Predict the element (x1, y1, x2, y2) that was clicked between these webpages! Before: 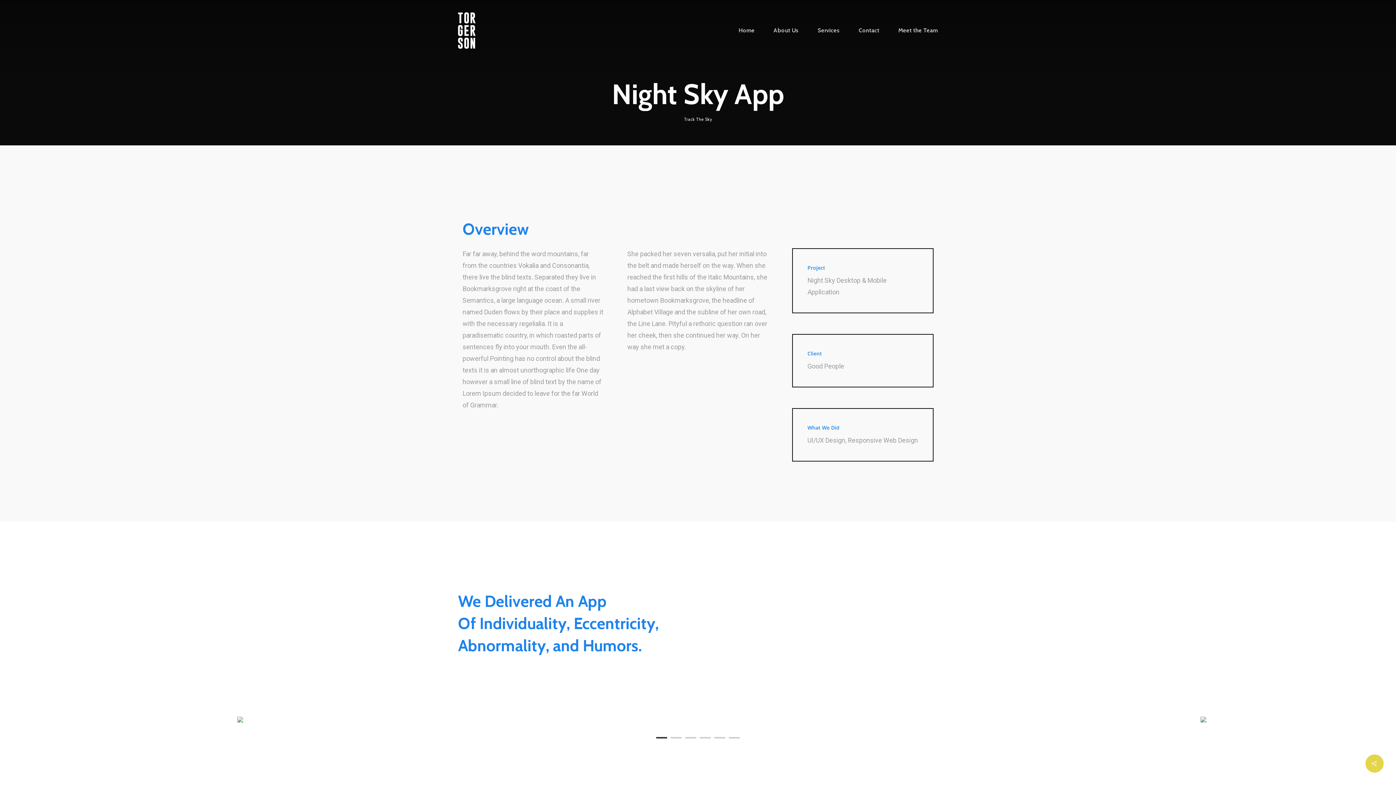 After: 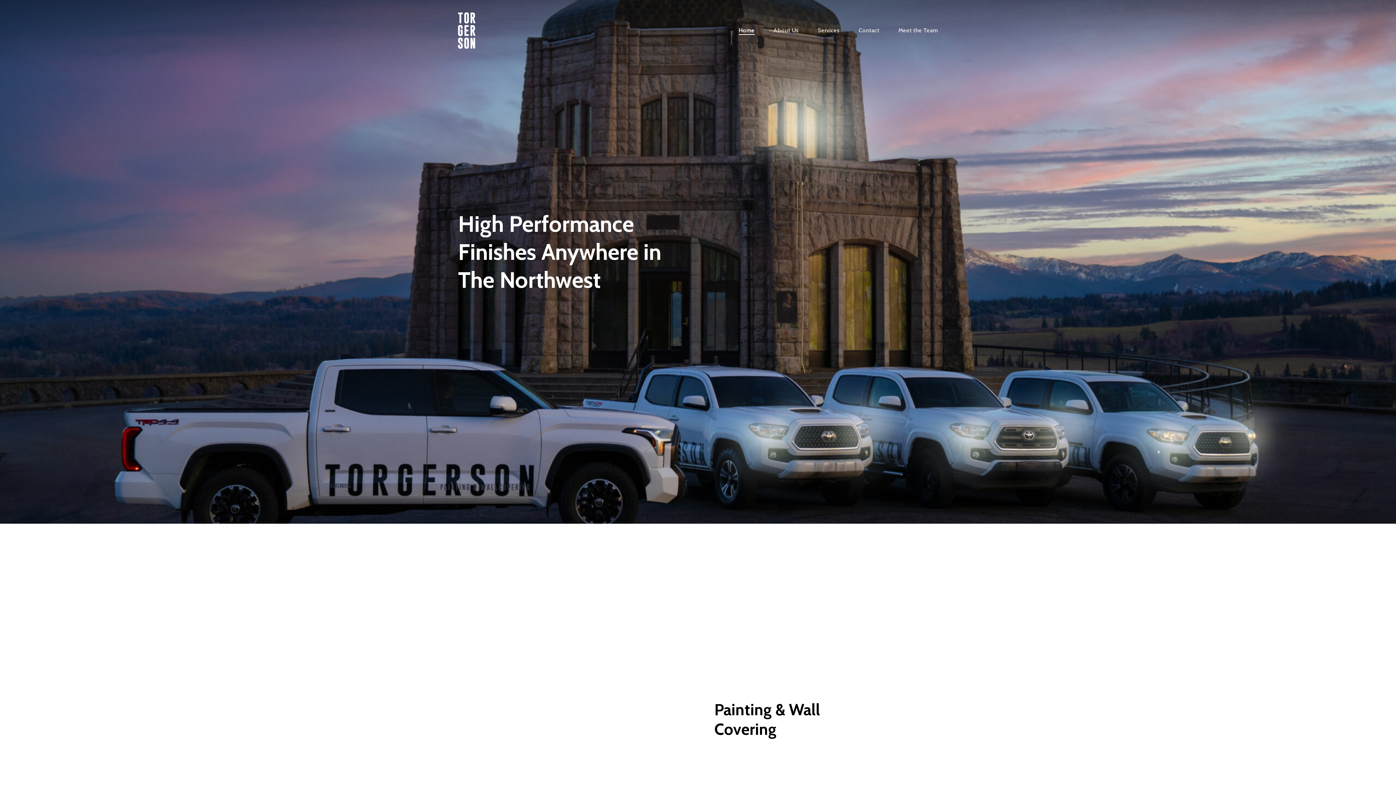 Action: bbox: (738, 27, 754, 33) label: Home